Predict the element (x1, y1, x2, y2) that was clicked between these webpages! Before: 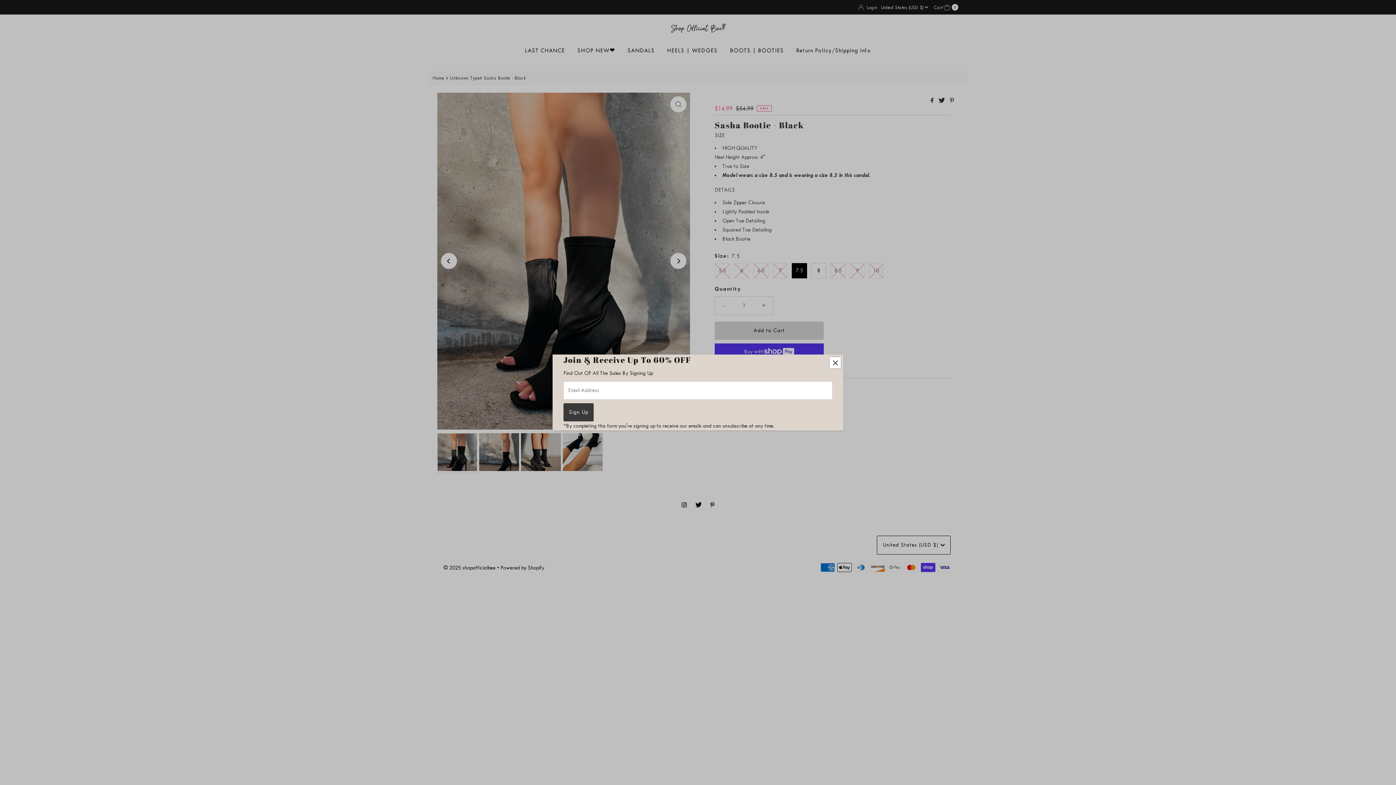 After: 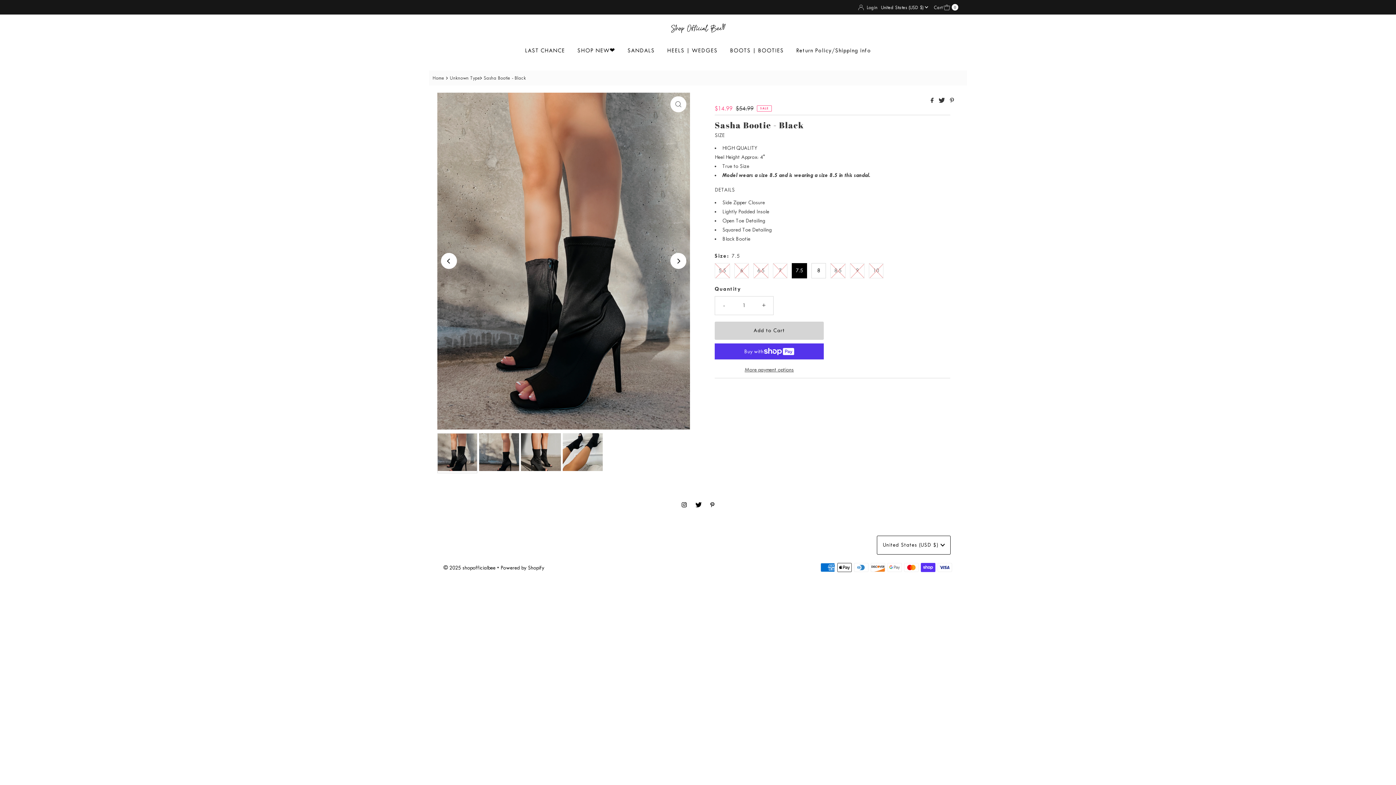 Action: label: Close popup bbox: (829, 356, 841, 369)